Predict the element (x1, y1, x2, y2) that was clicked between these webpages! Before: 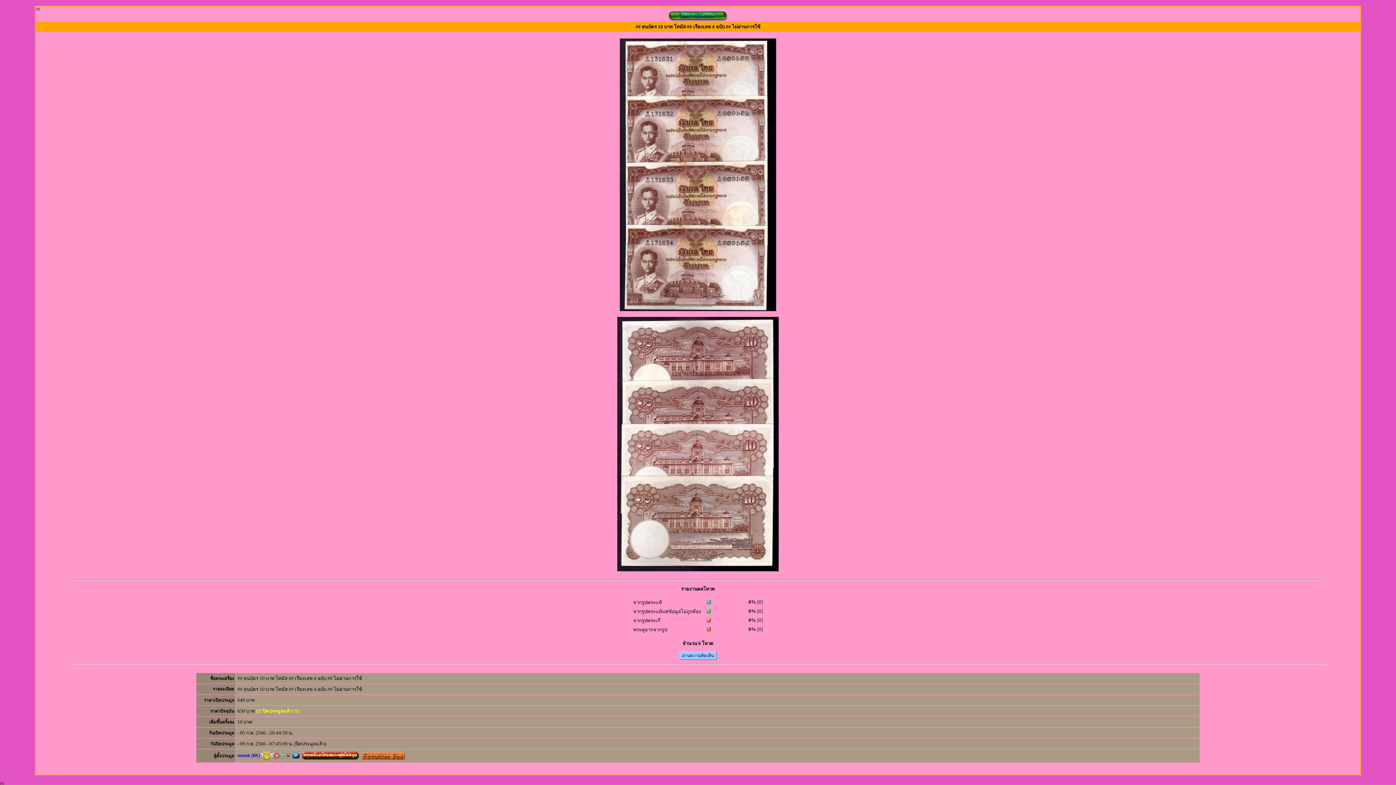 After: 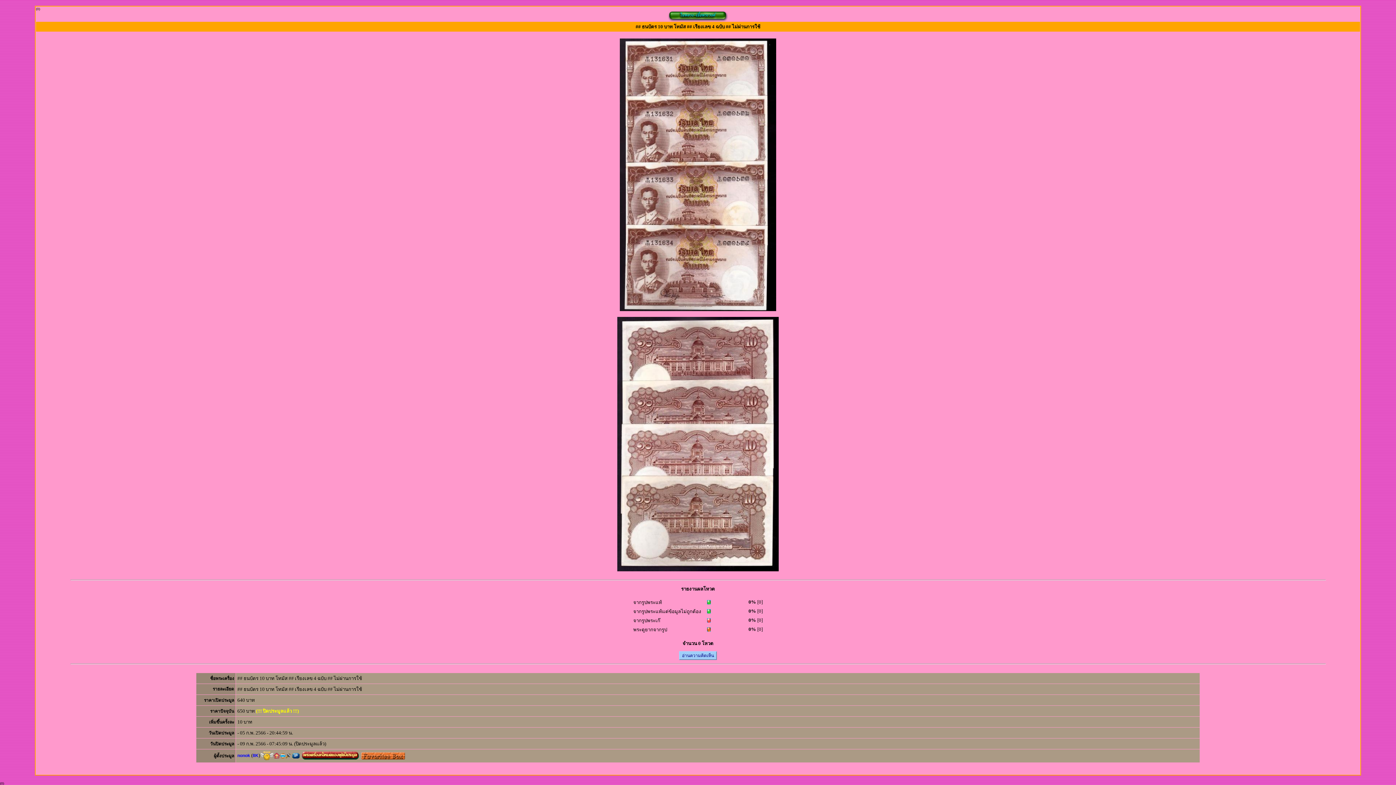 Action: bbox: (361, 753, 405, 758)